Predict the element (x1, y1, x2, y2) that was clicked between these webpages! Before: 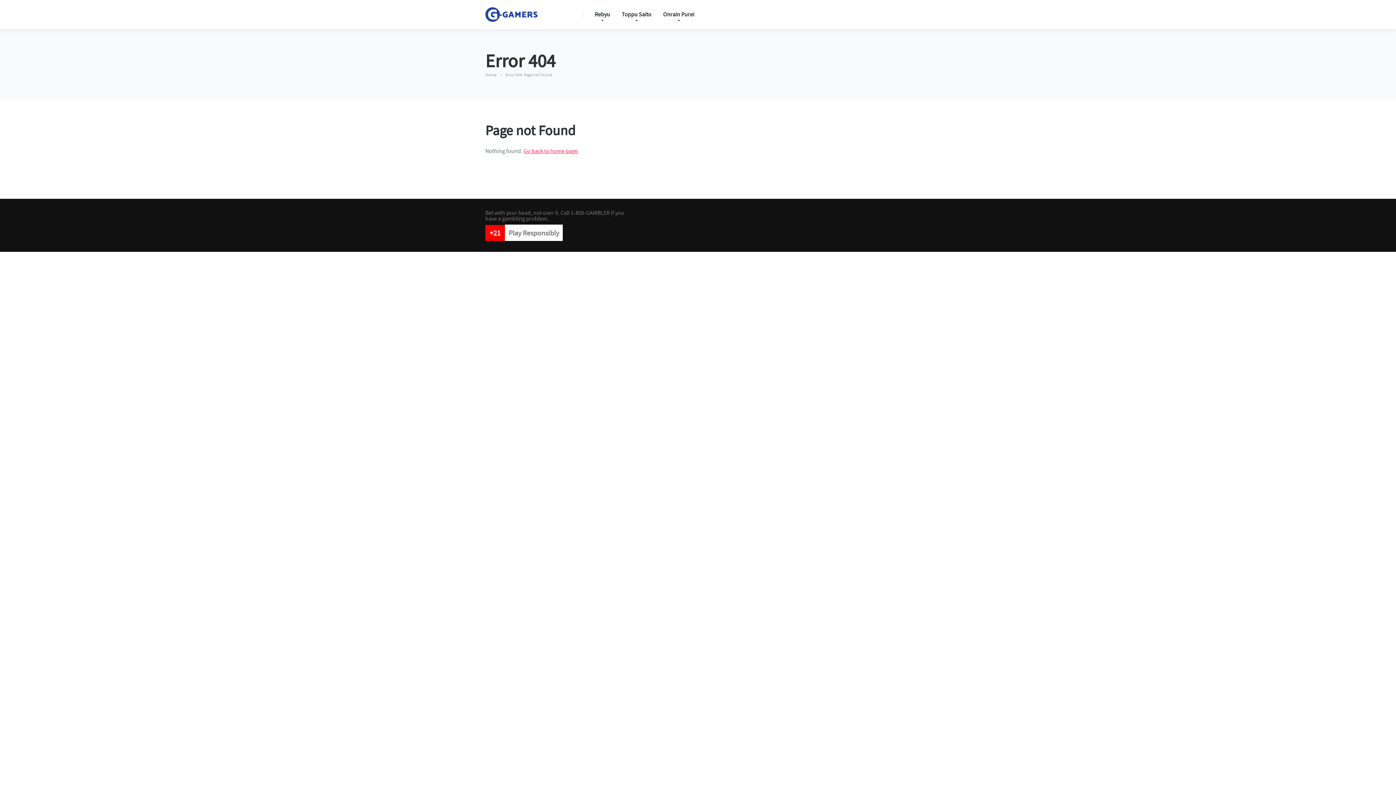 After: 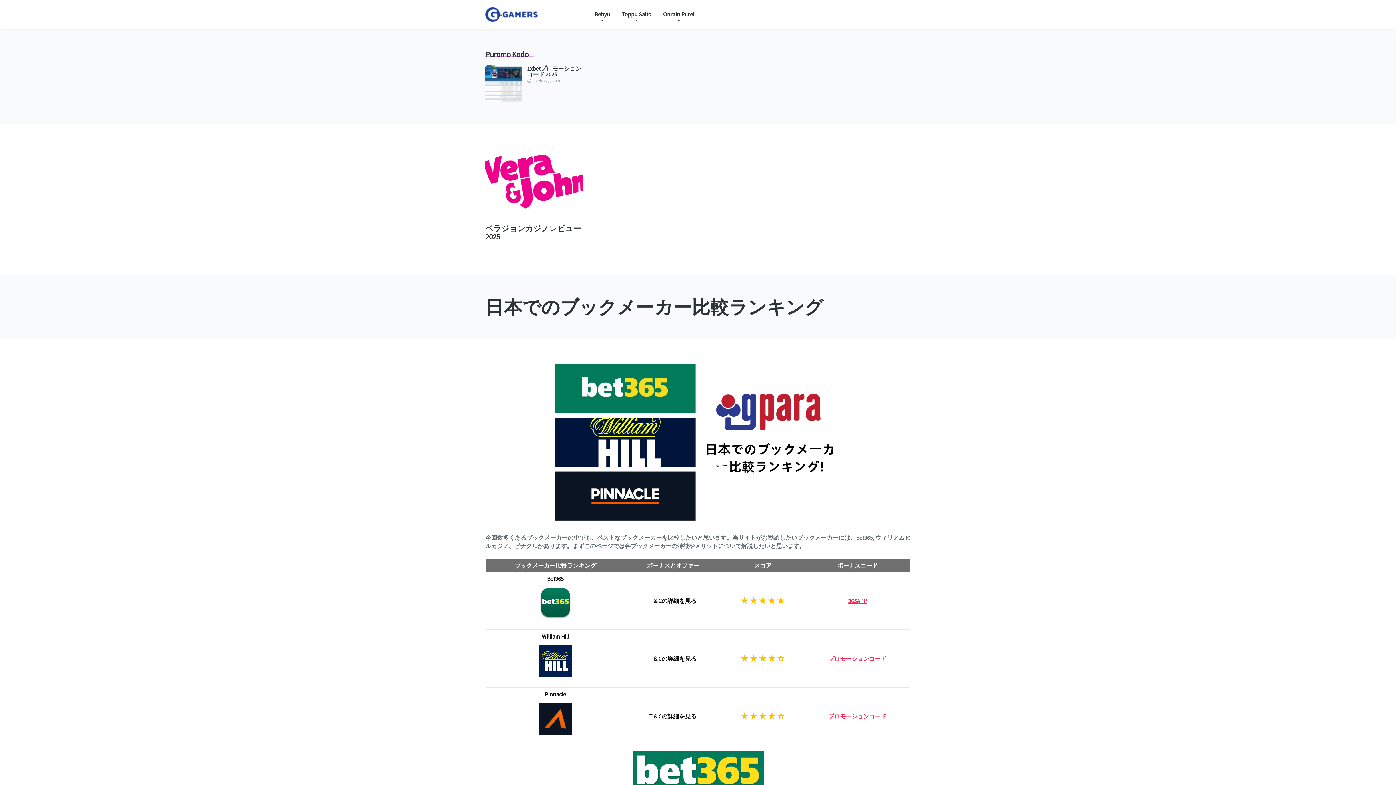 Action: label: Home bbox: (485, 72, 499, 77)